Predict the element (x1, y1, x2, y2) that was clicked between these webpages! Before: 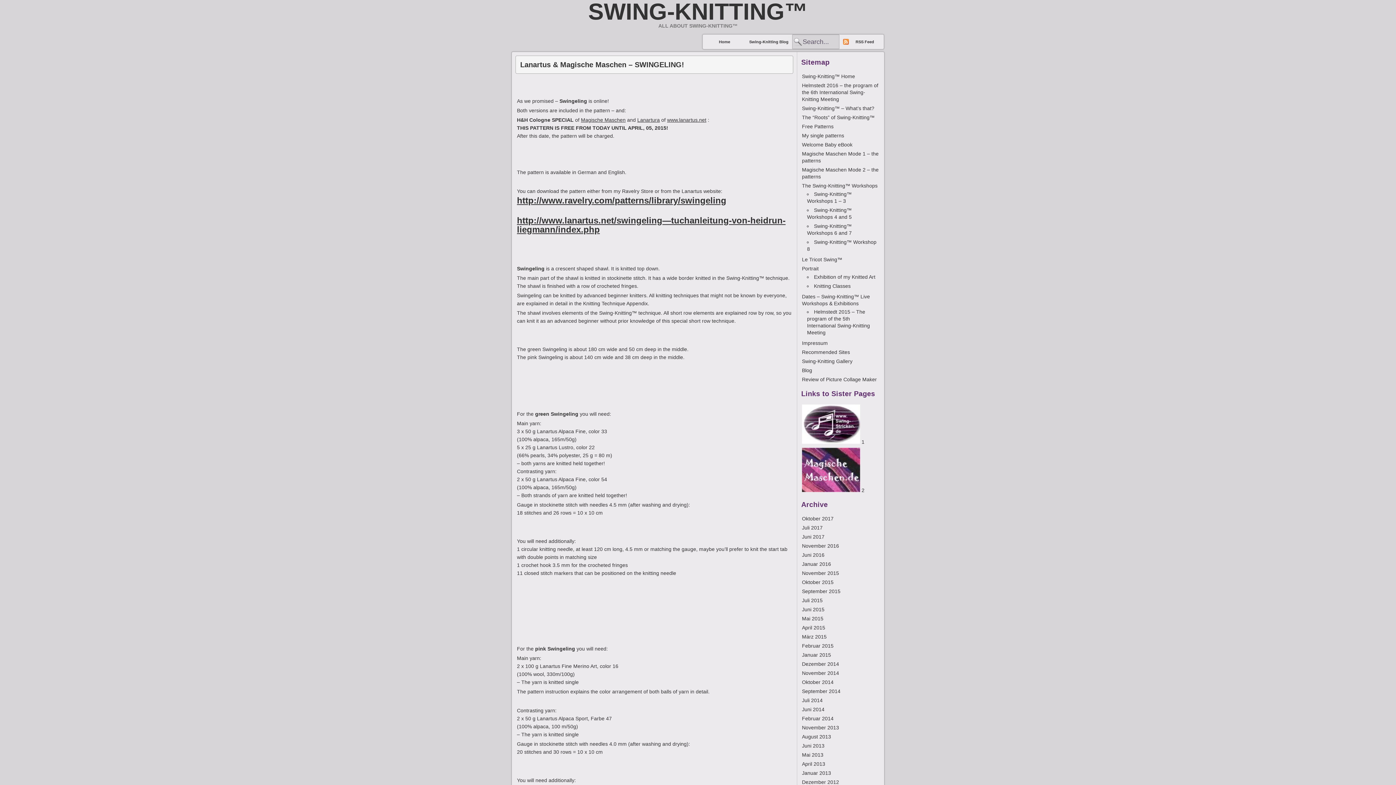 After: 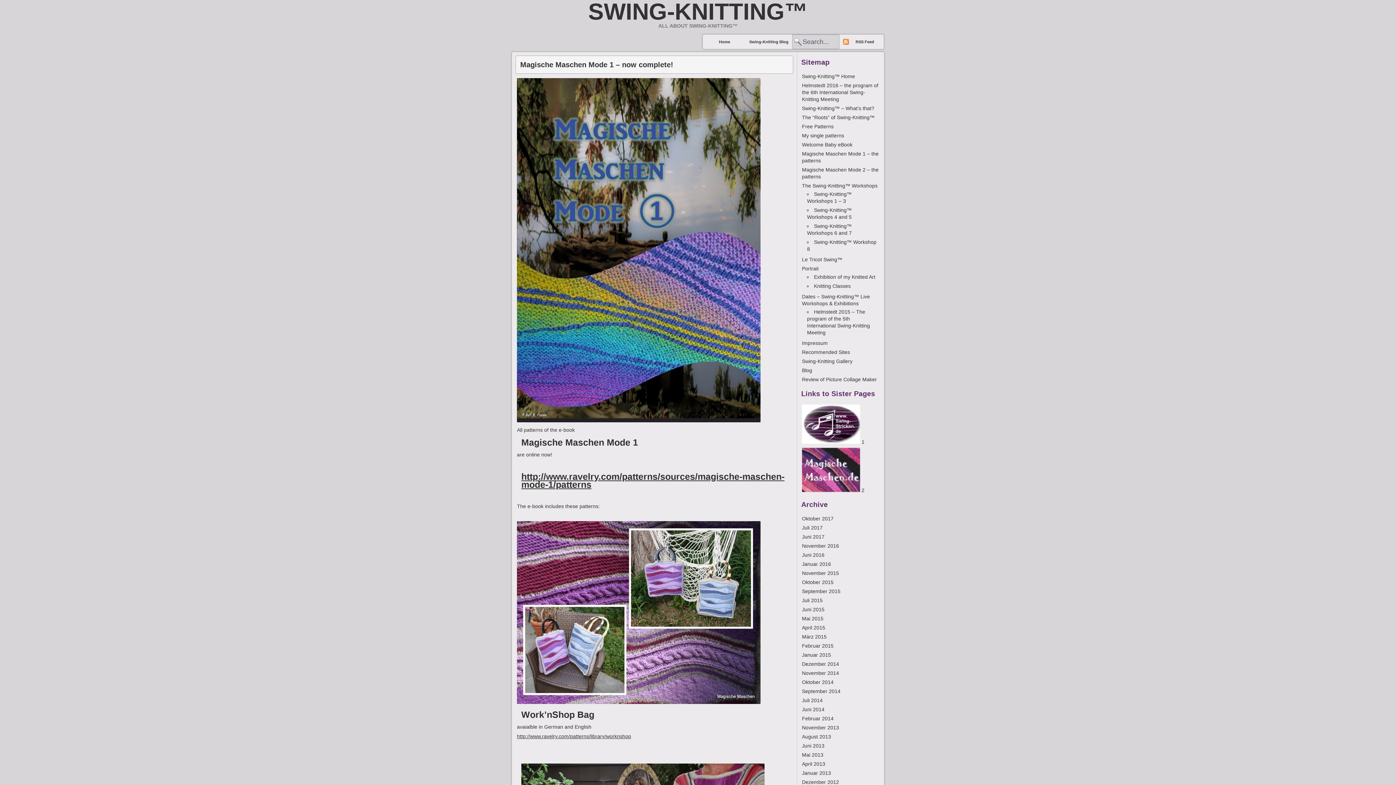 Action: label: Oktober 2014 bbox: (802, 679, 833, 685)